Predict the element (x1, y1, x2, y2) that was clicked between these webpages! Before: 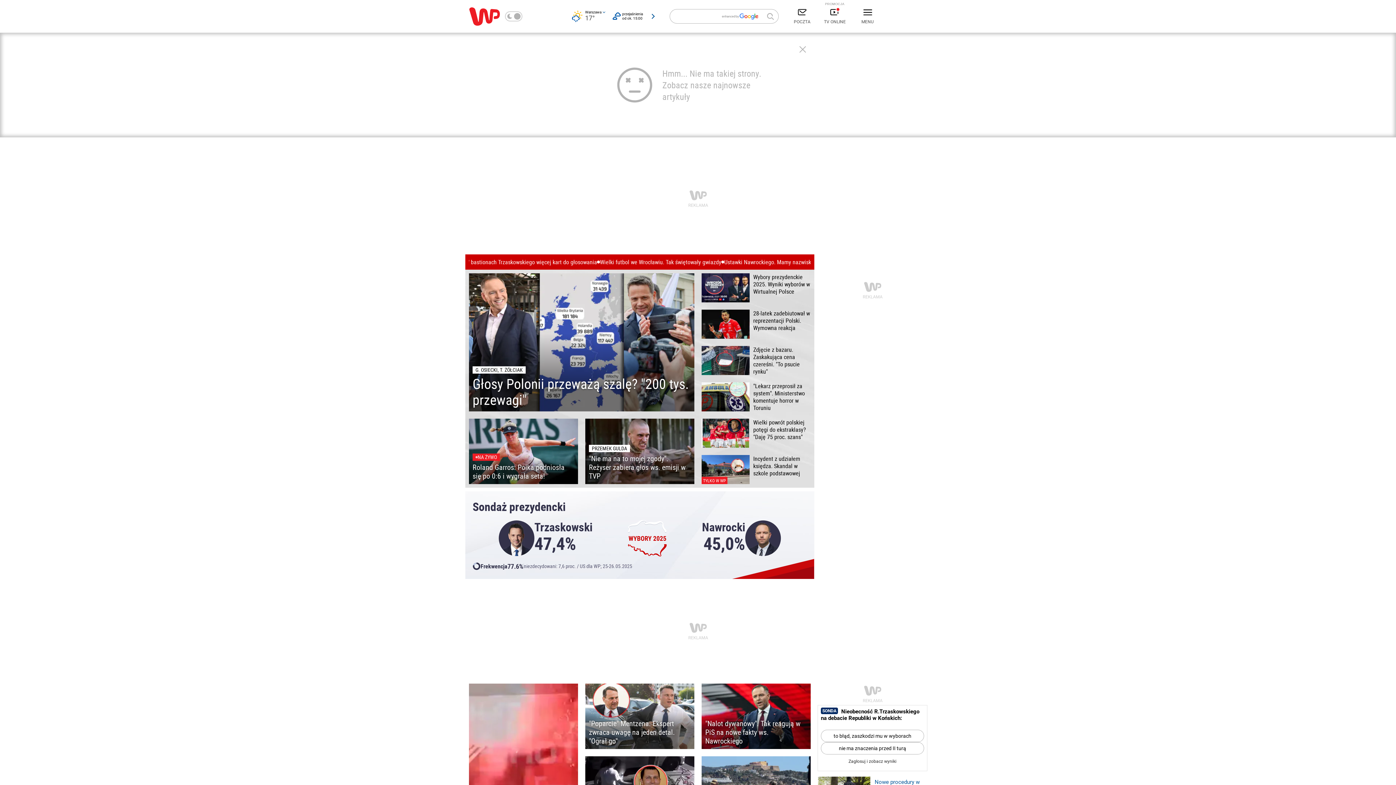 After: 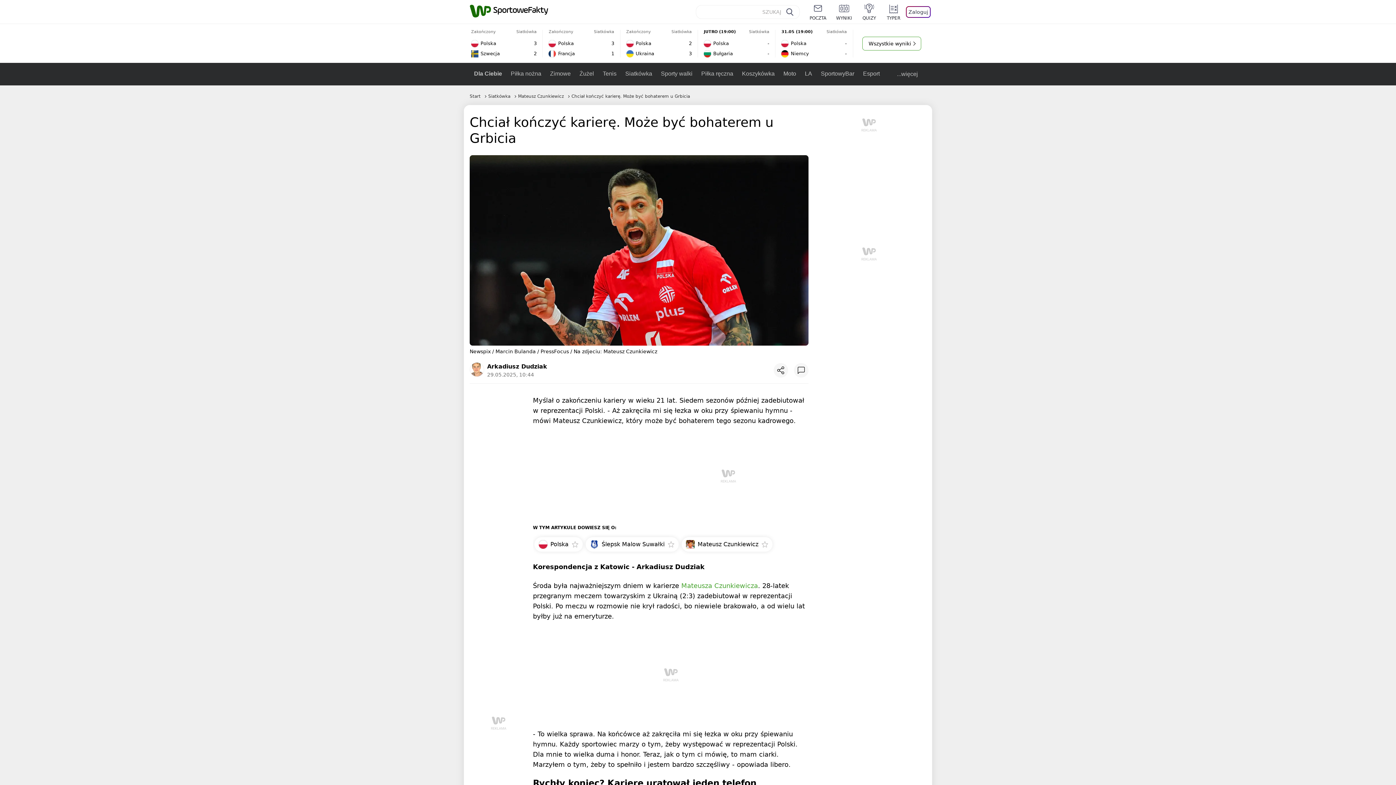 Action: bbox: (701, 309, 810, 338) label: 28-latek zadebiutował w reprezentacji Polski. Wymowna reakcja